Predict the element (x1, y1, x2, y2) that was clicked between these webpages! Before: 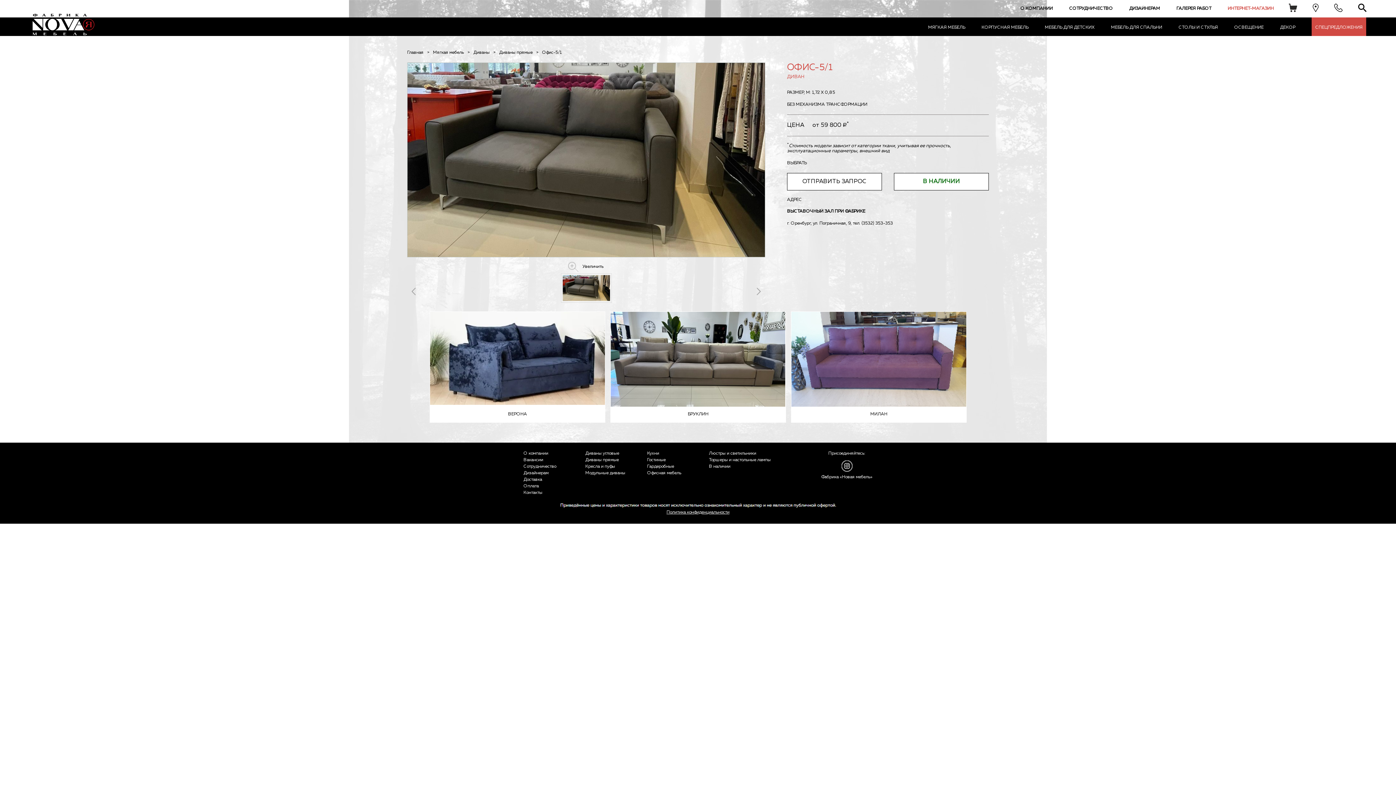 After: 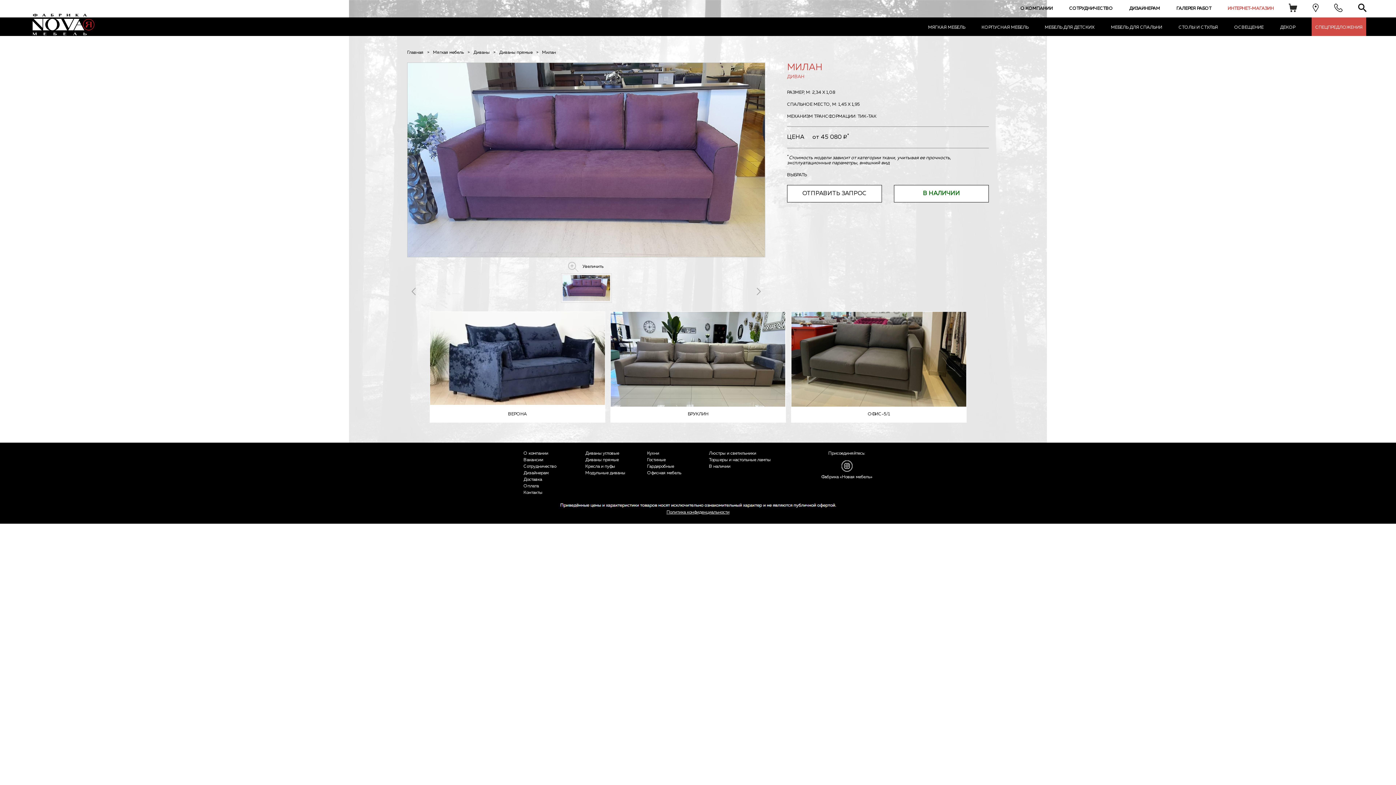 Action: bbox: (791, 311, 966, 406)